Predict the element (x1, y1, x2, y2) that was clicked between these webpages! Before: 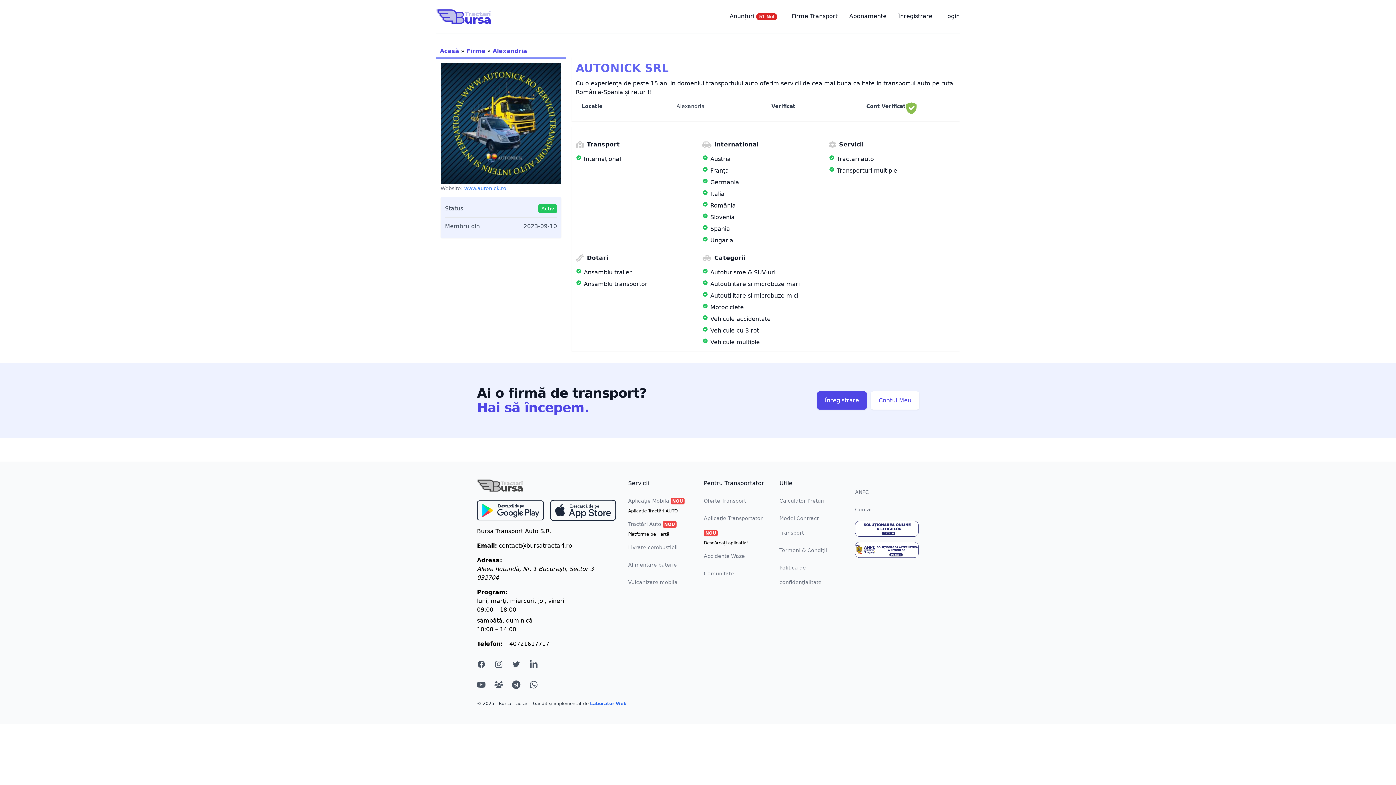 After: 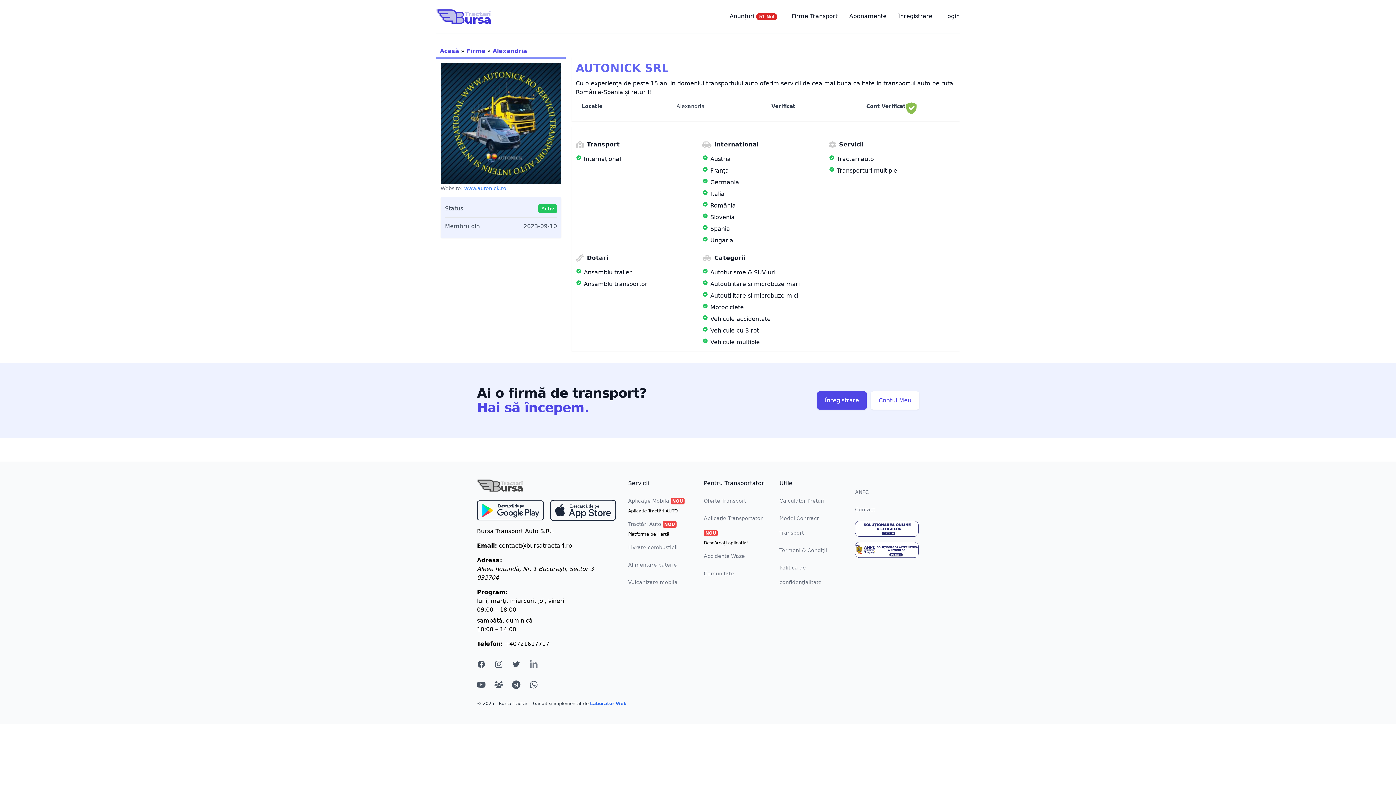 Action: label: Linkedin bbox: (529, 660, 538, 669)